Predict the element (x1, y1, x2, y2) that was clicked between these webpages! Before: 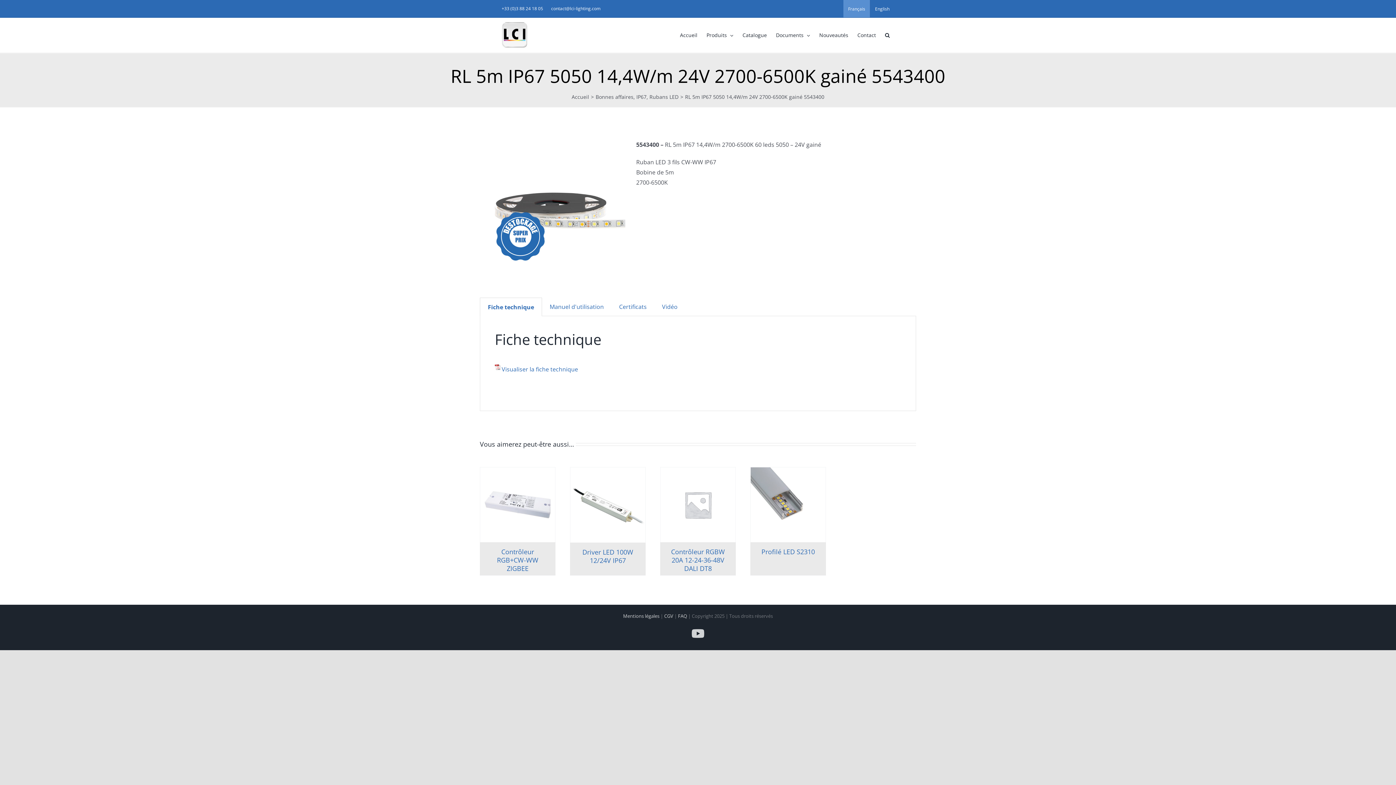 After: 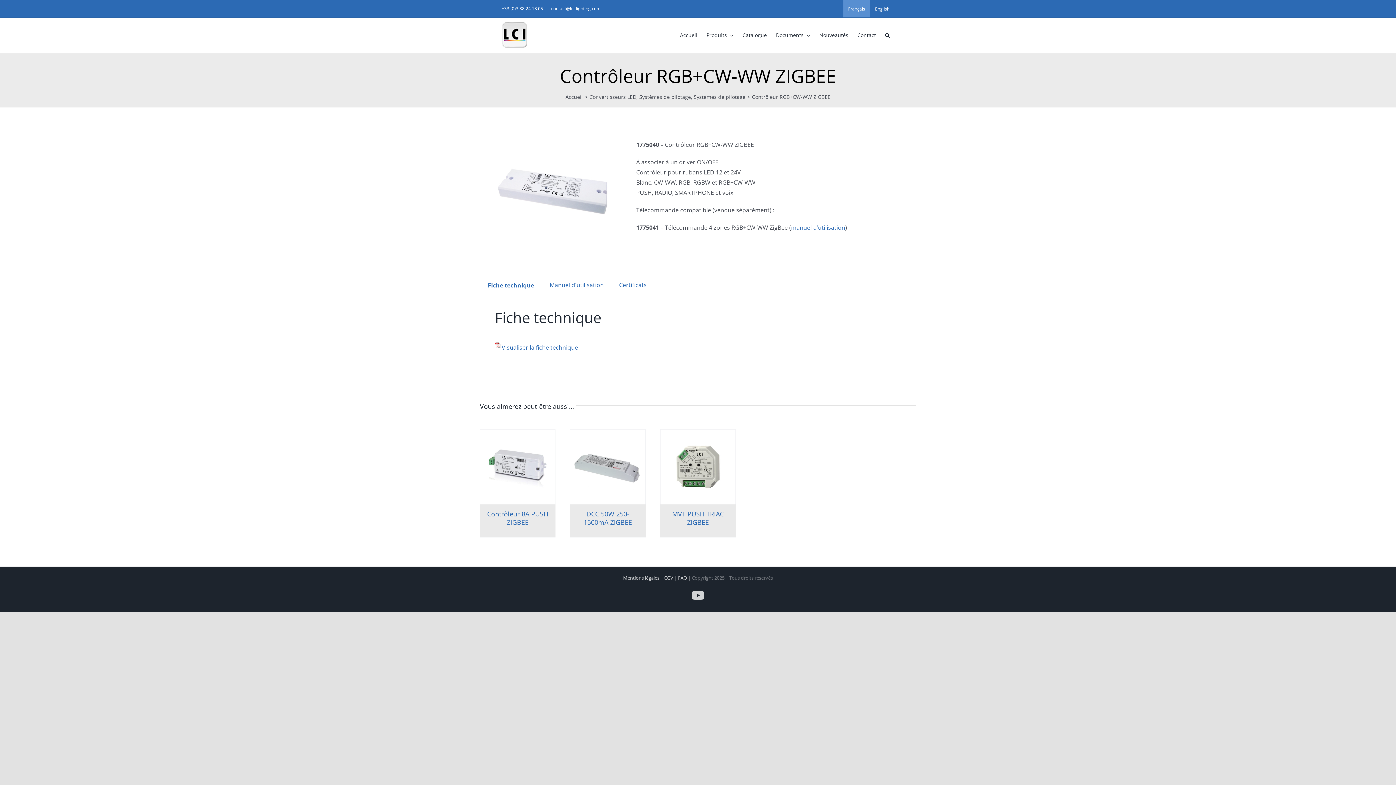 Action: bbox: (497, 547, 538, 572) label: Contrôleur RGB+CW-WW ZIGBEE